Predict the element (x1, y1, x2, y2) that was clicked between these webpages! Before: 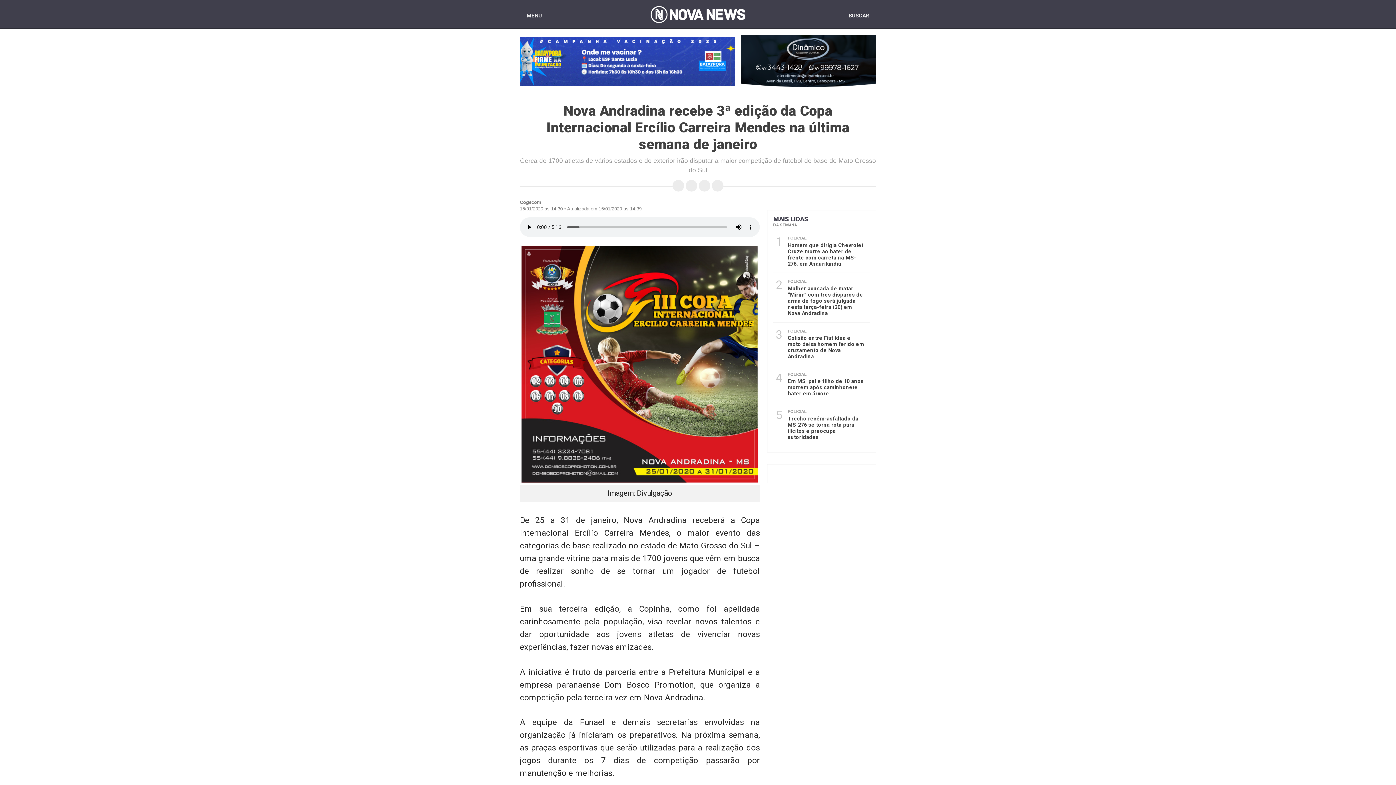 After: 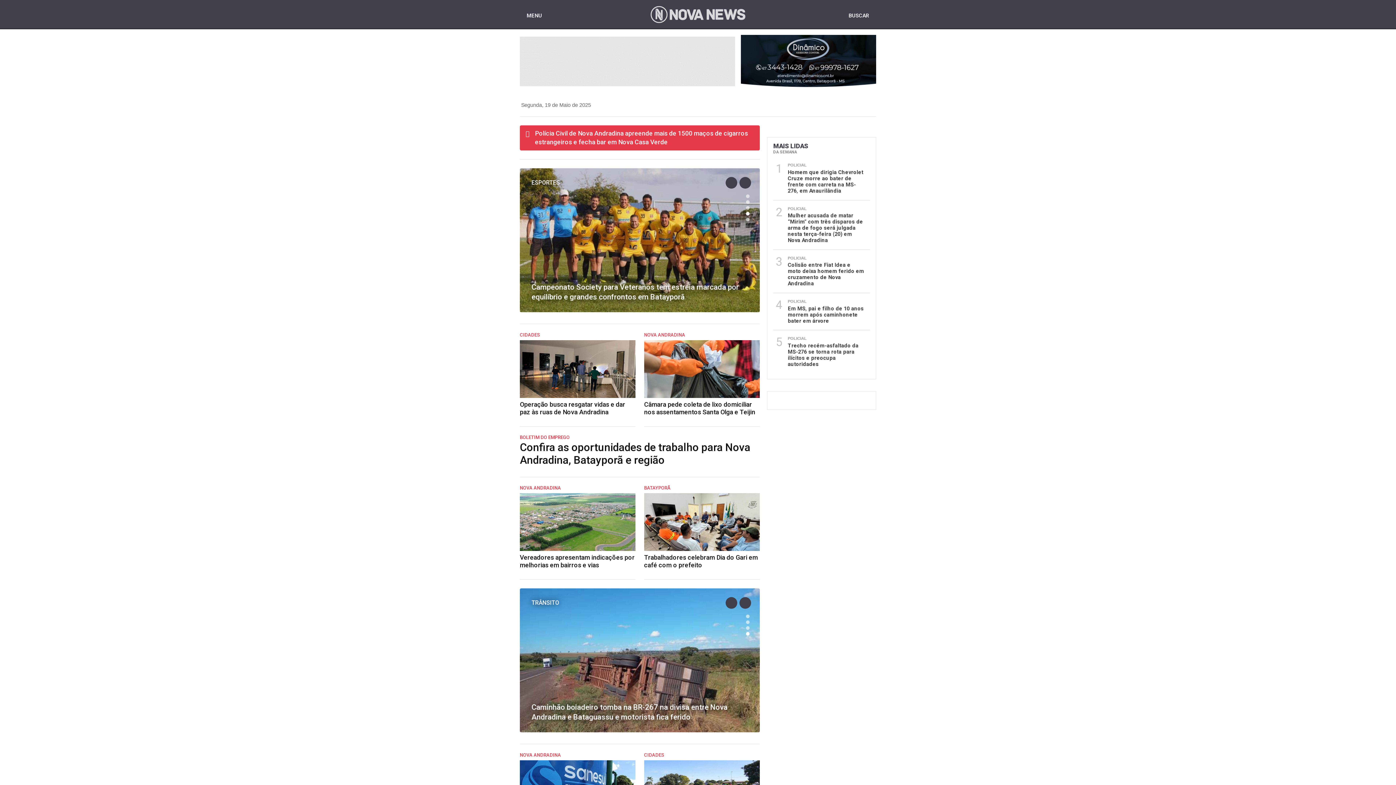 Action: bbox: (650, 5, 745, 24)